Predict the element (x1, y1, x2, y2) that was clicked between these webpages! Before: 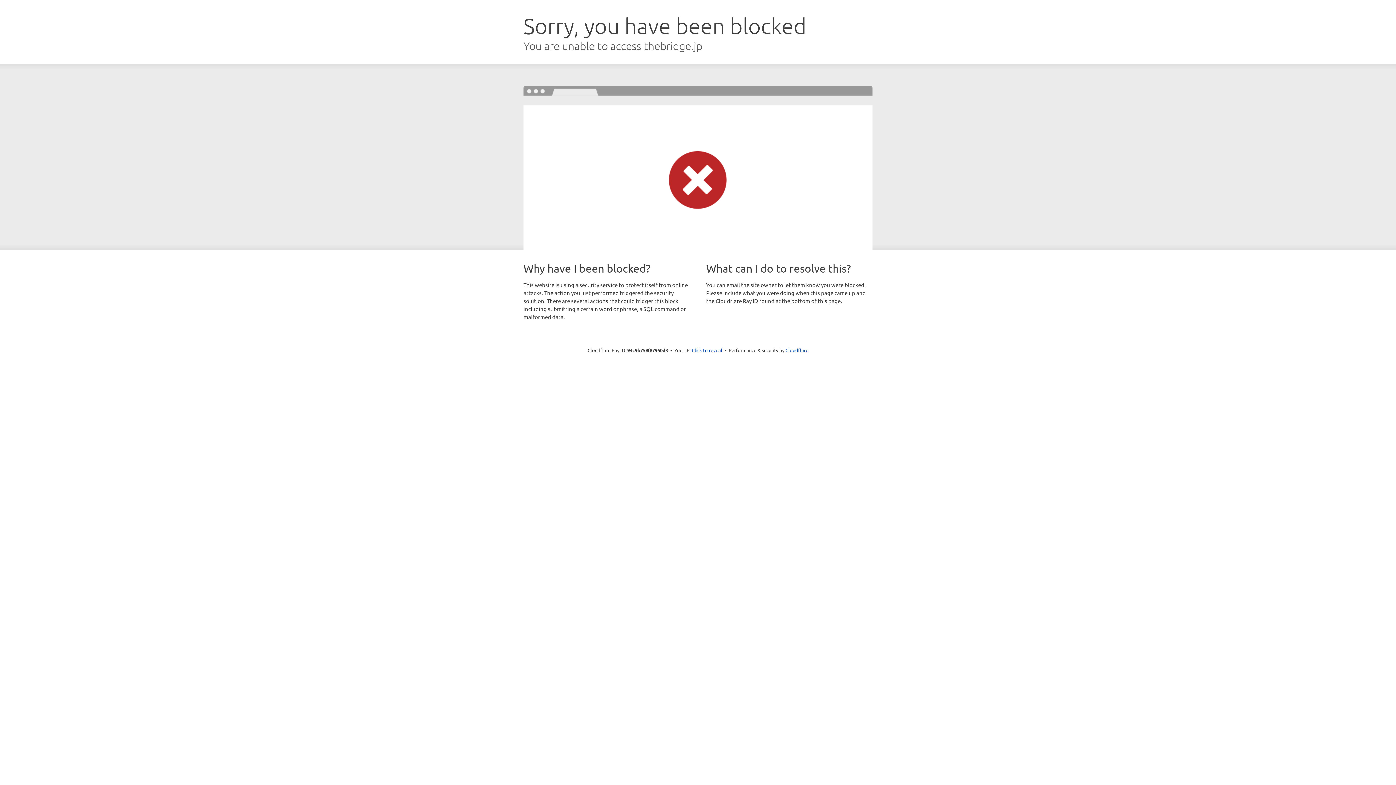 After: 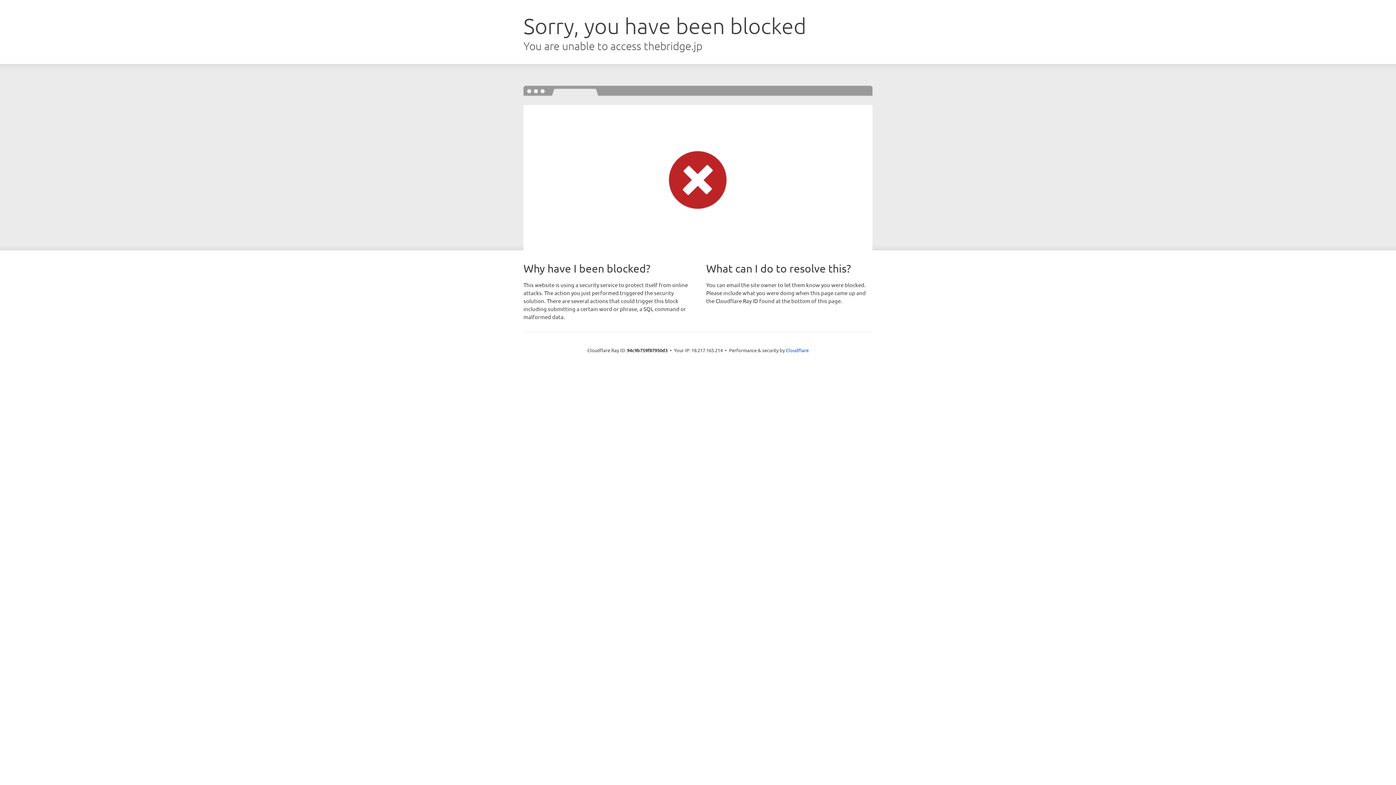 Action: label: Click to reveal bbox: (692, 346, 722, 353)